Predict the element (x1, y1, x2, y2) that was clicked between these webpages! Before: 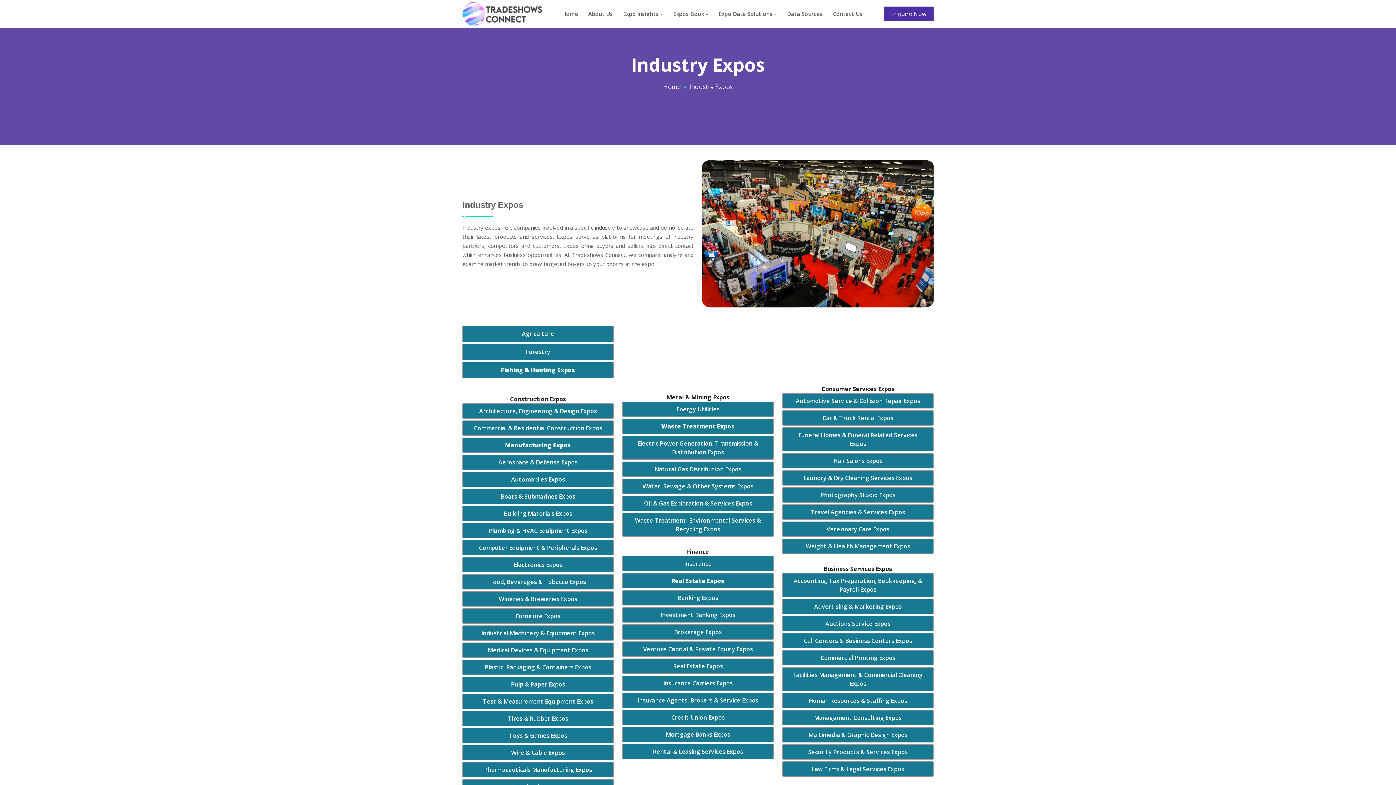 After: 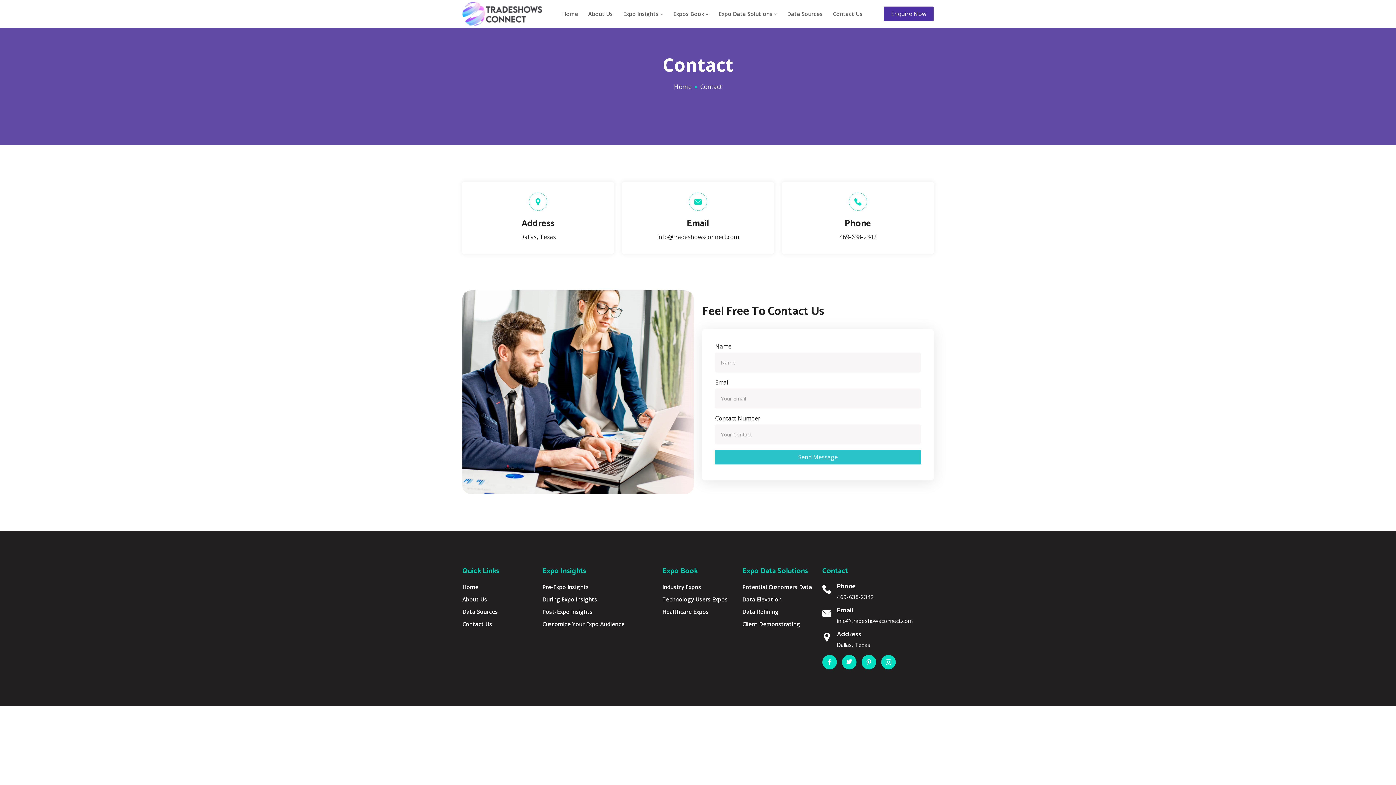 Action: label: Contact Us bbox: (833, 0, 862, 26)